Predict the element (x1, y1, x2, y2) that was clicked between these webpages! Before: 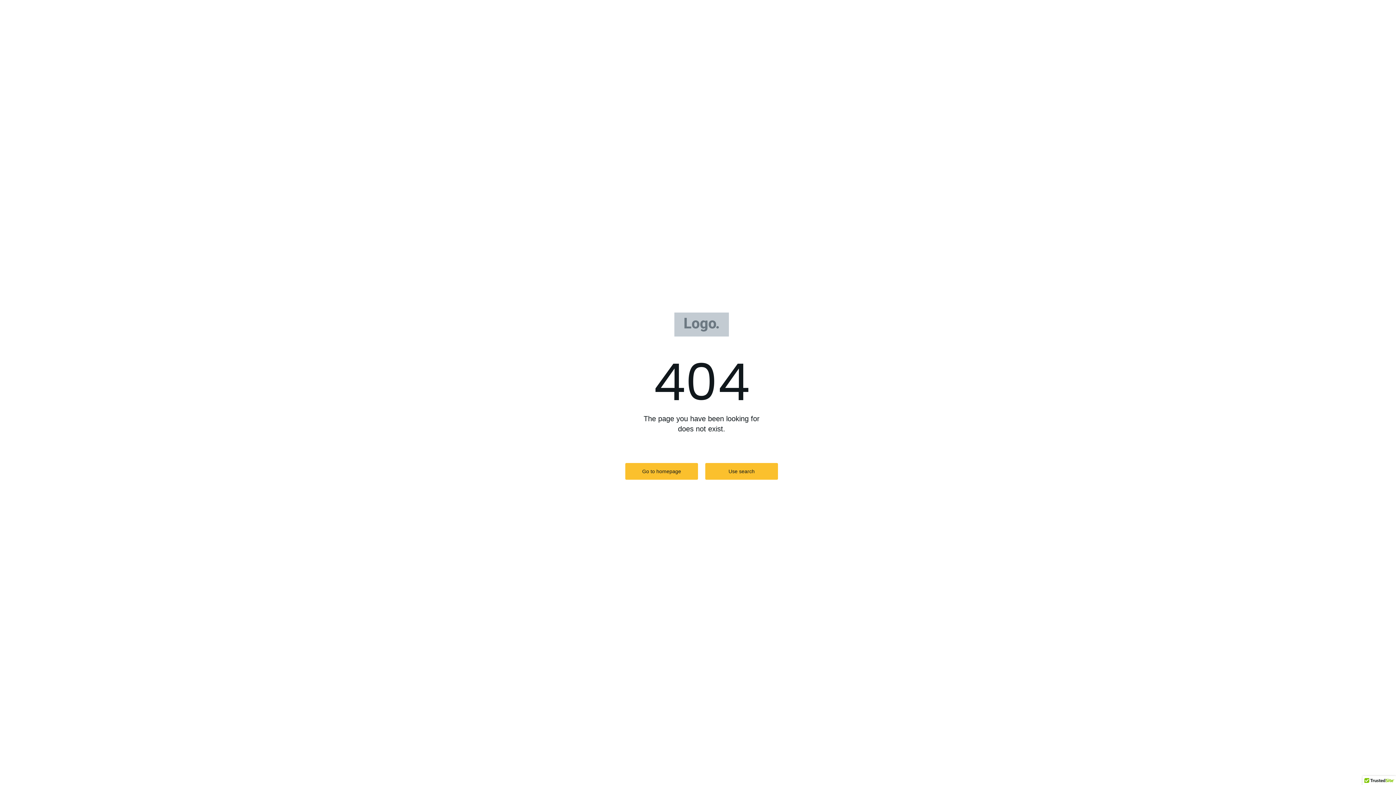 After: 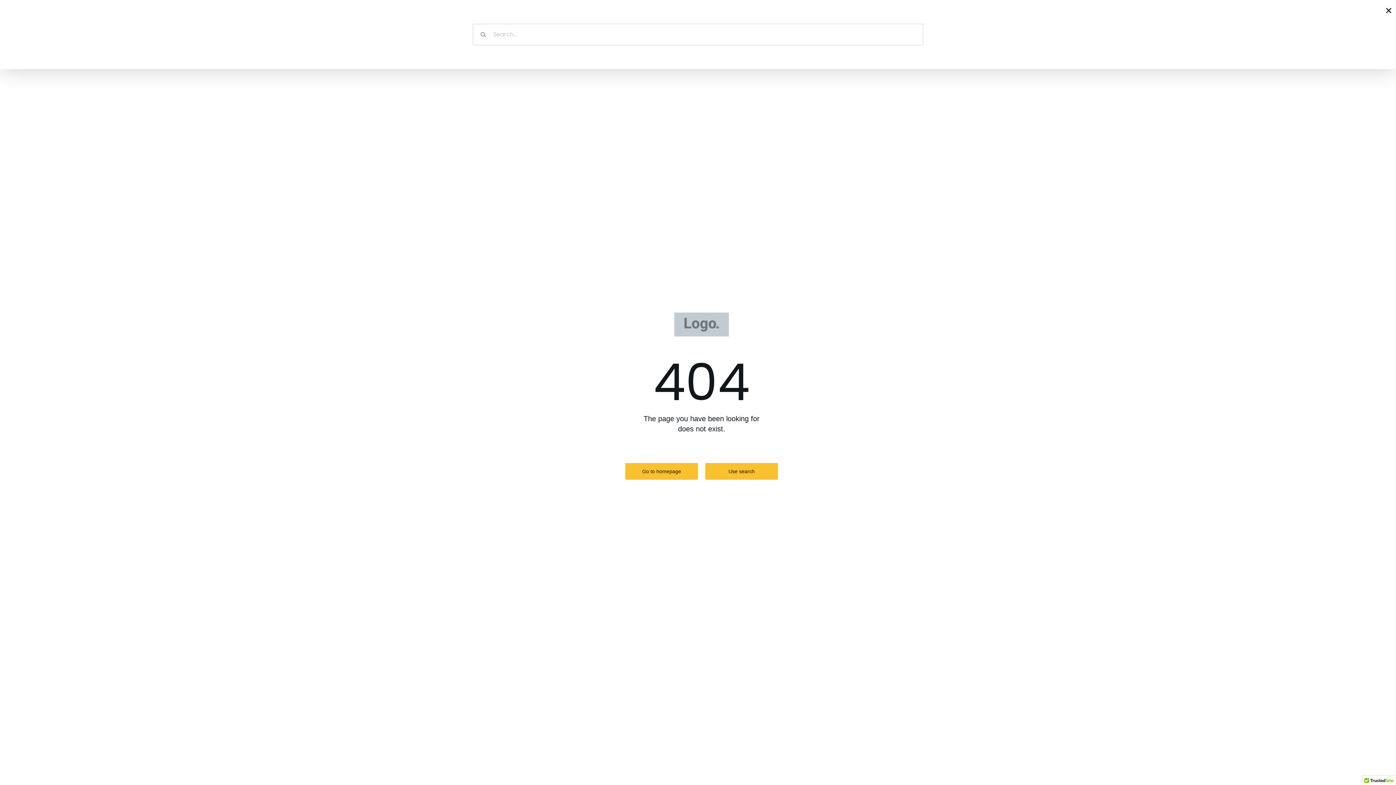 Action: label: Use search bbox: (705, 463, 778, 479)